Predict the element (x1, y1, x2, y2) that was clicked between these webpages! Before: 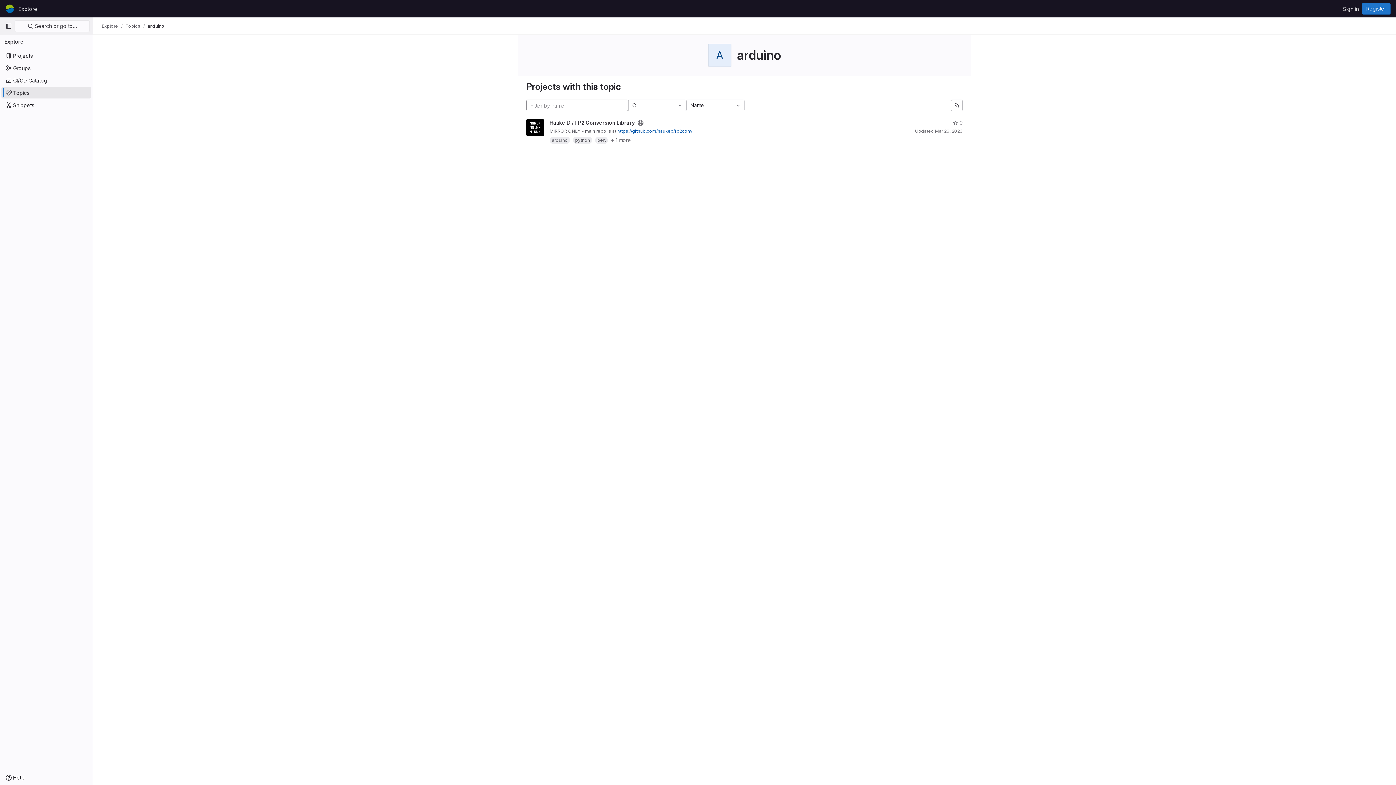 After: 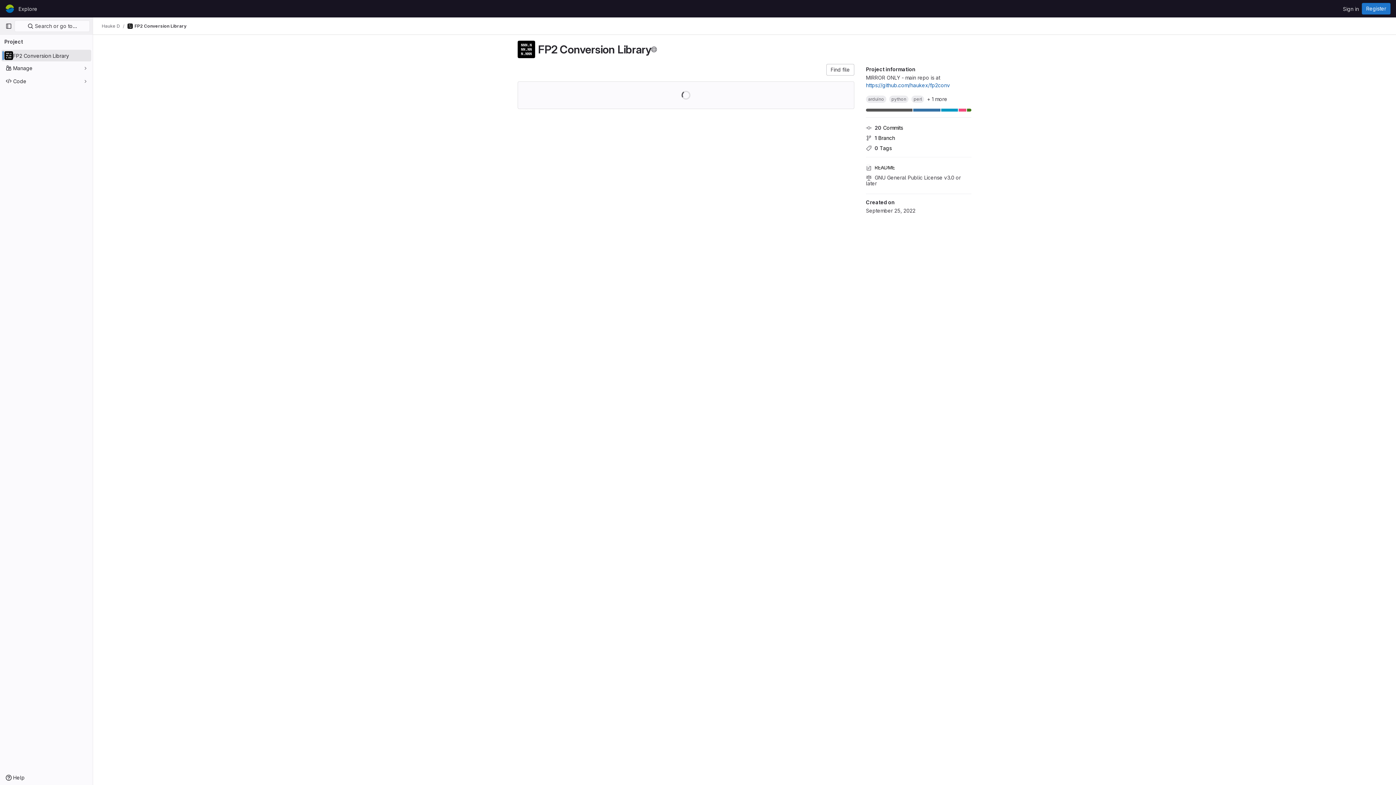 Action: bbox: (526, 123, 544, 130)